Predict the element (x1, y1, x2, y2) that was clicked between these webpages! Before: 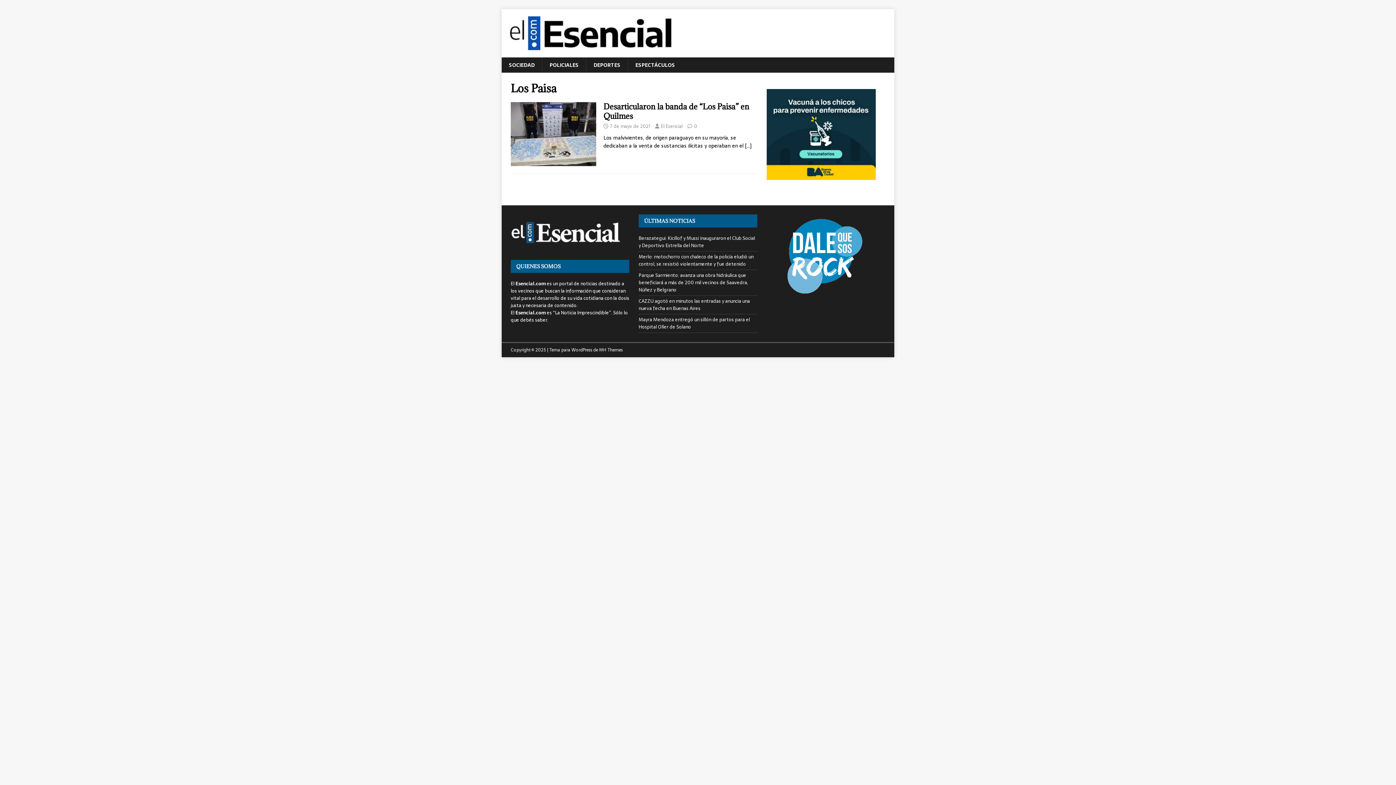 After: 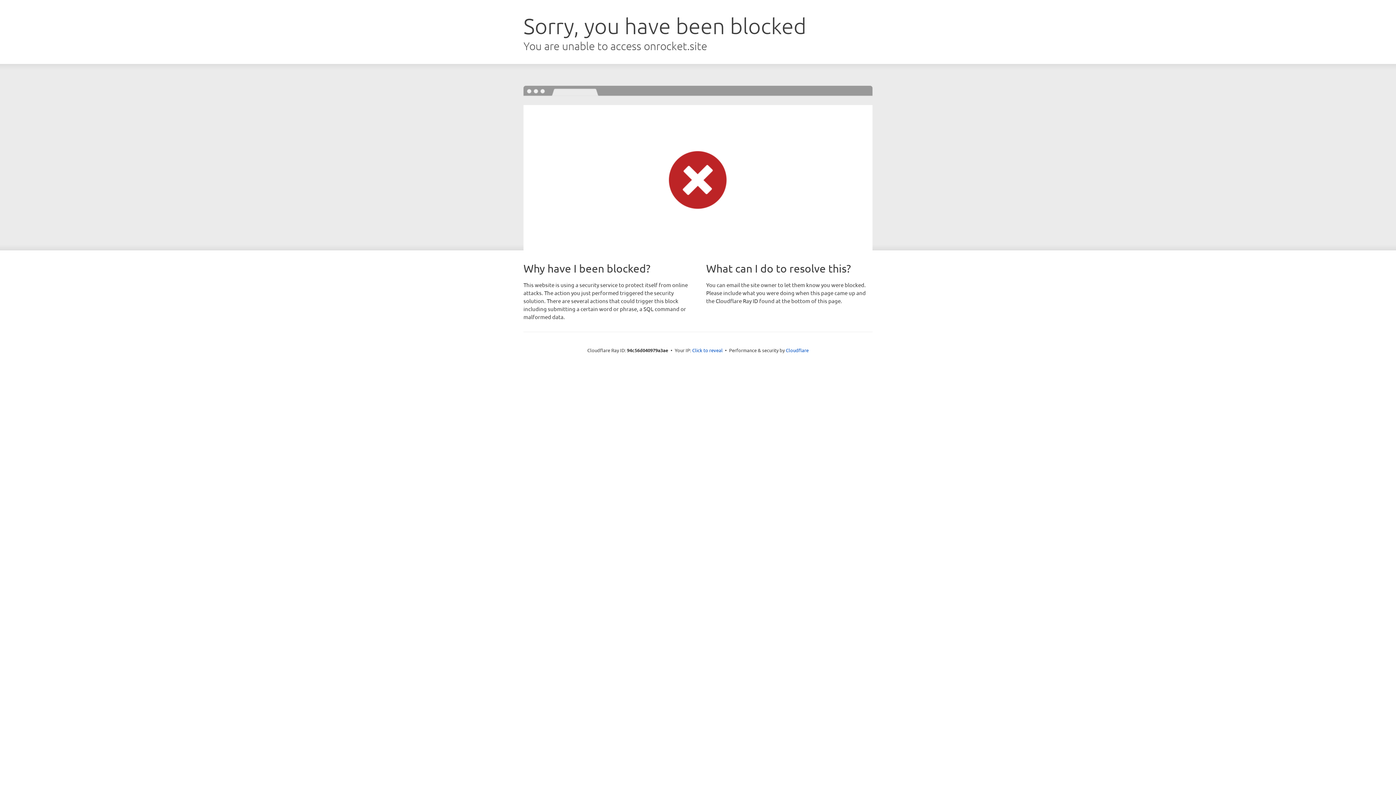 Action: label: MH Themes bbox: (599, 346, 622, 353)